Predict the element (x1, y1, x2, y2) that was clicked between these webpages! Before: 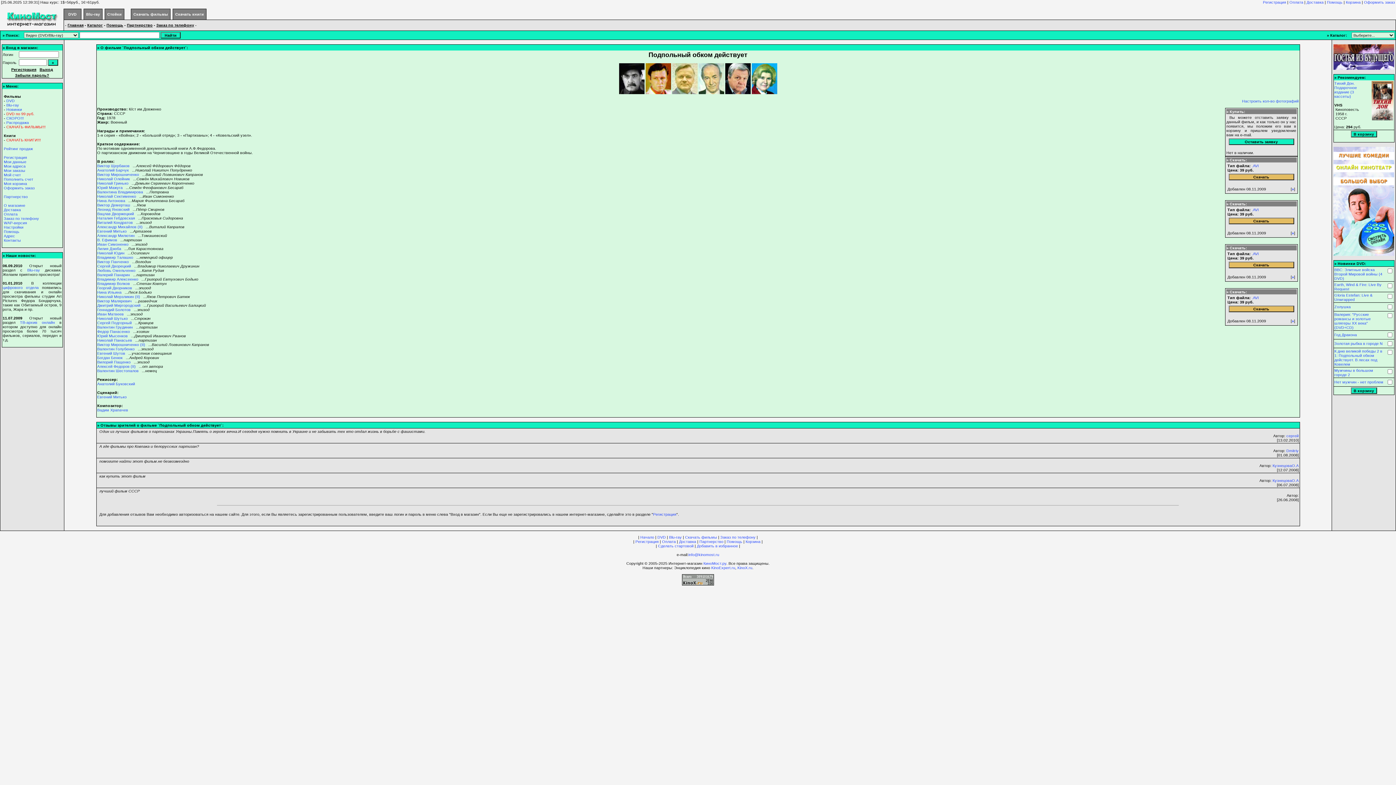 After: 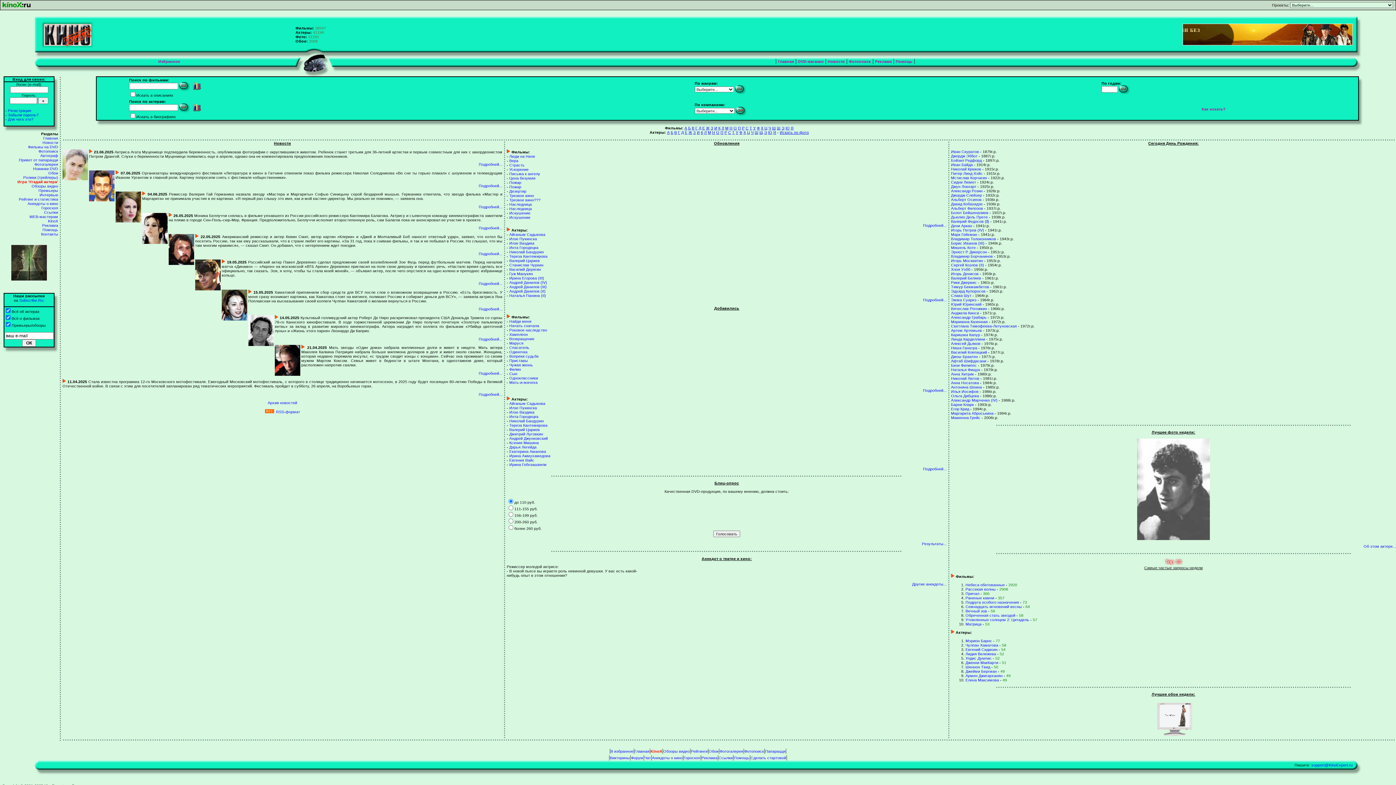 Action: label: цифрового отдела bbox: (2, 285, 38, 289)